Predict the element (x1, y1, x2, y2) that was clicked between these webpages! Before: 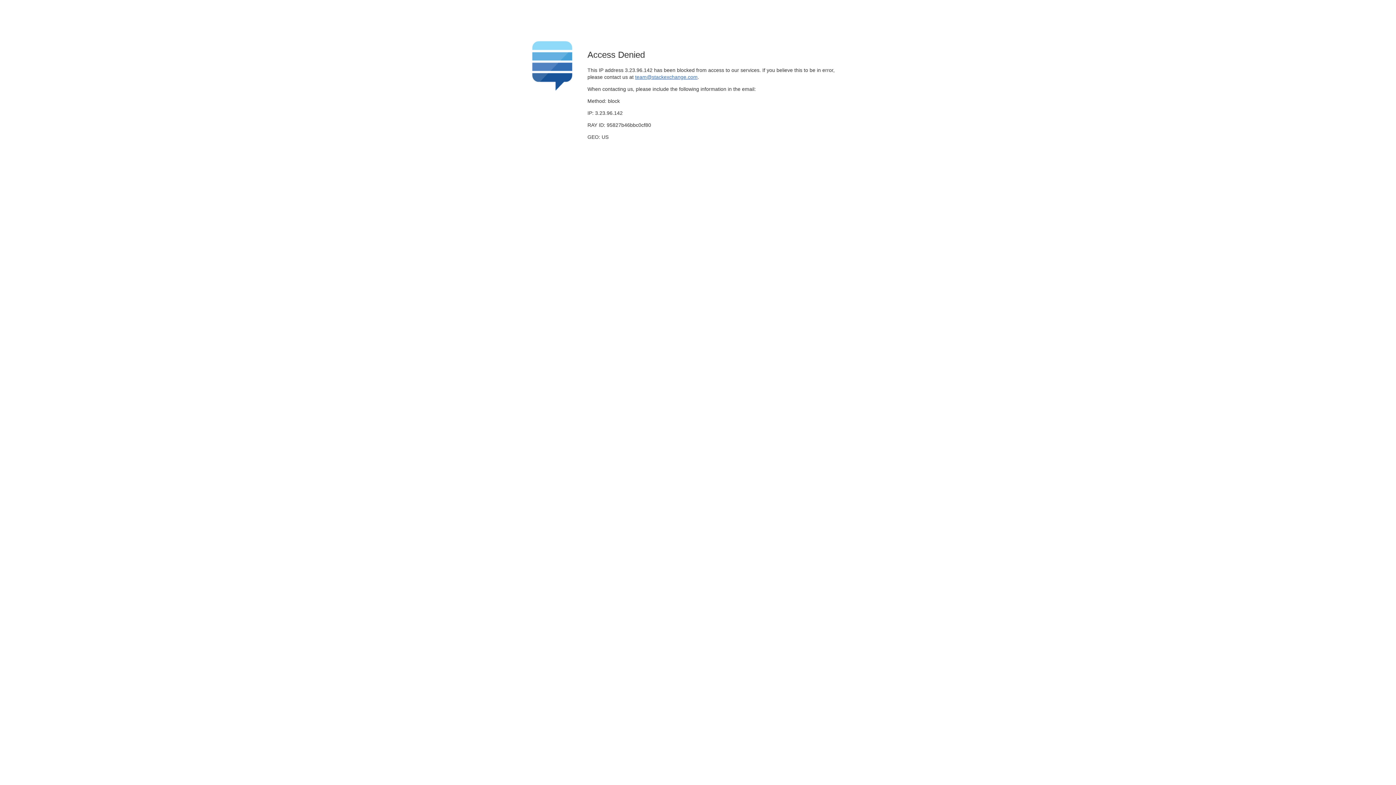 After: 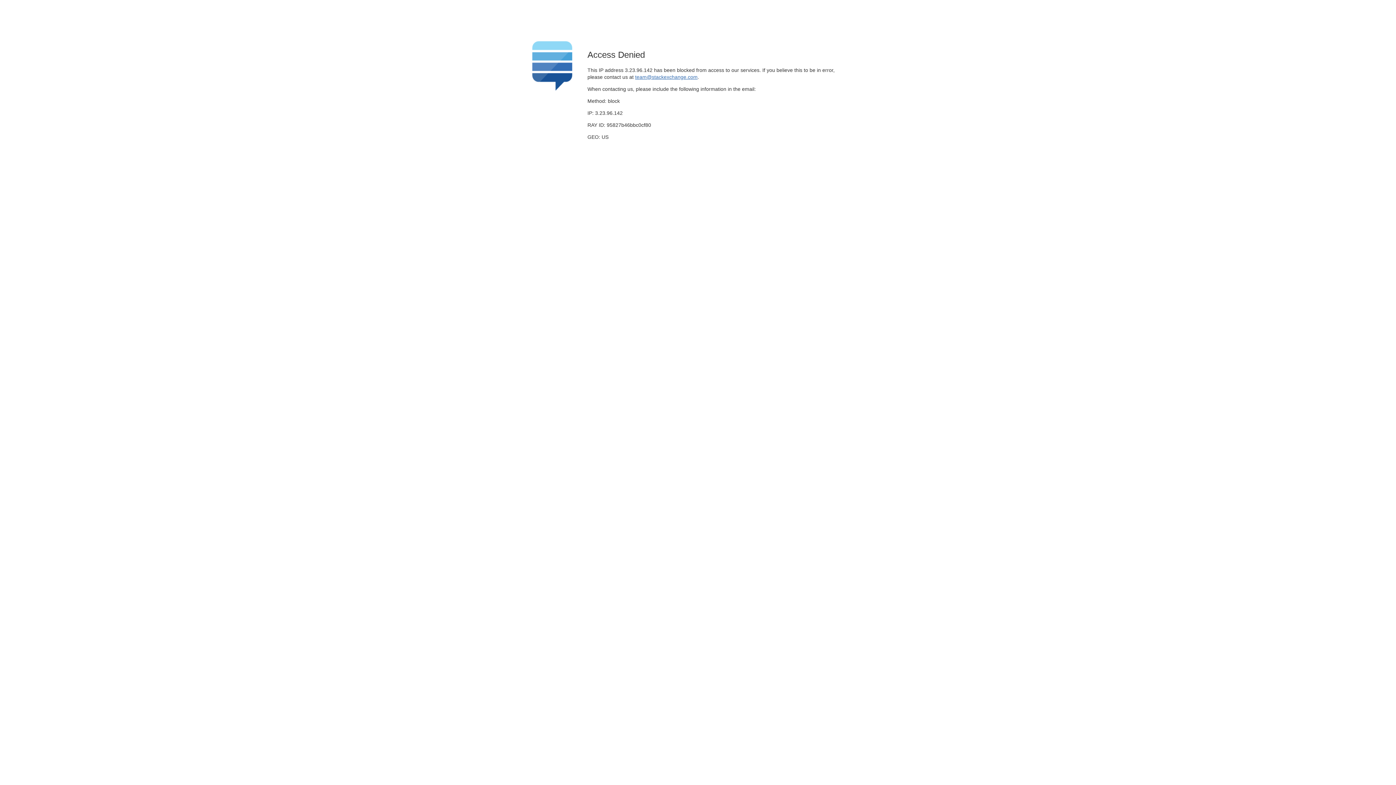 Action: label: team@stackexchange.com bbox: (635, 74, 697, 79)